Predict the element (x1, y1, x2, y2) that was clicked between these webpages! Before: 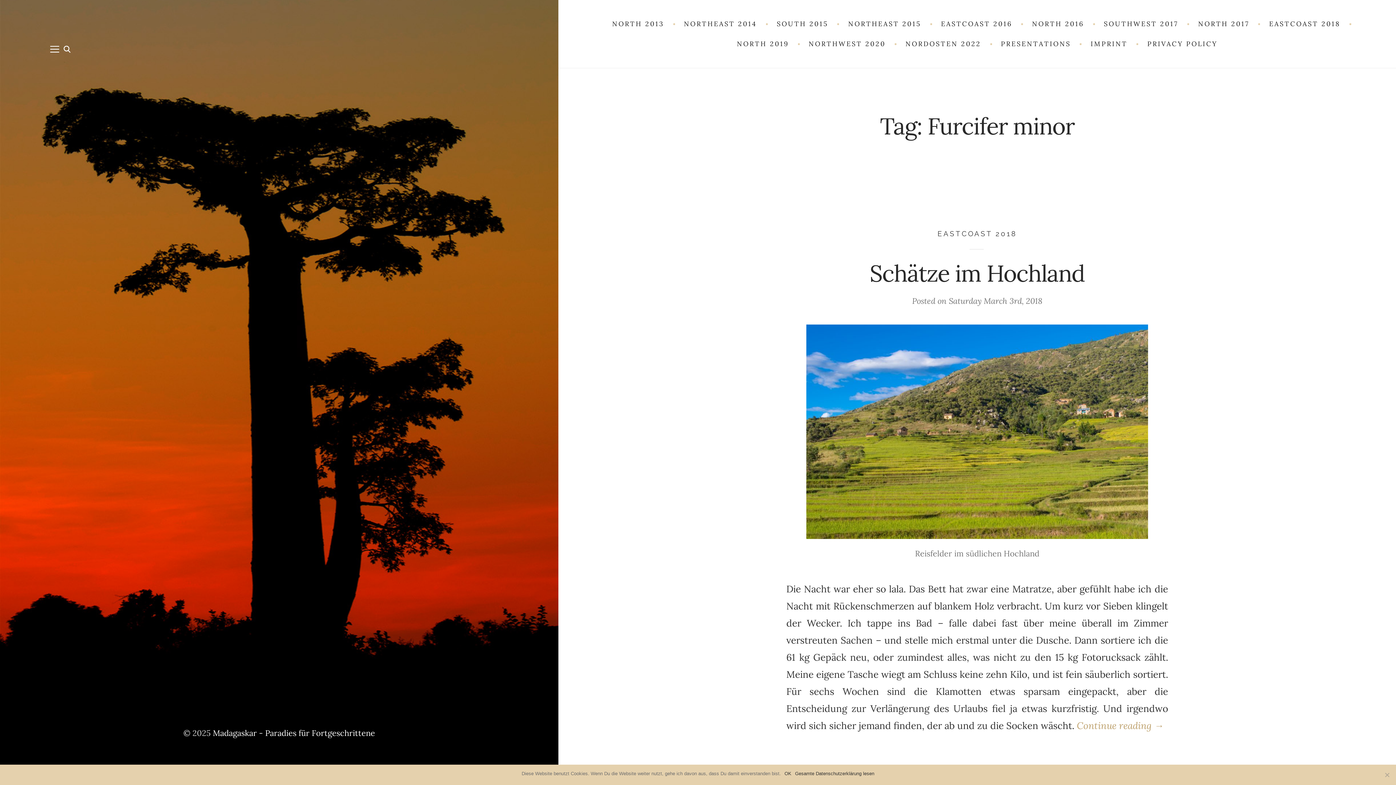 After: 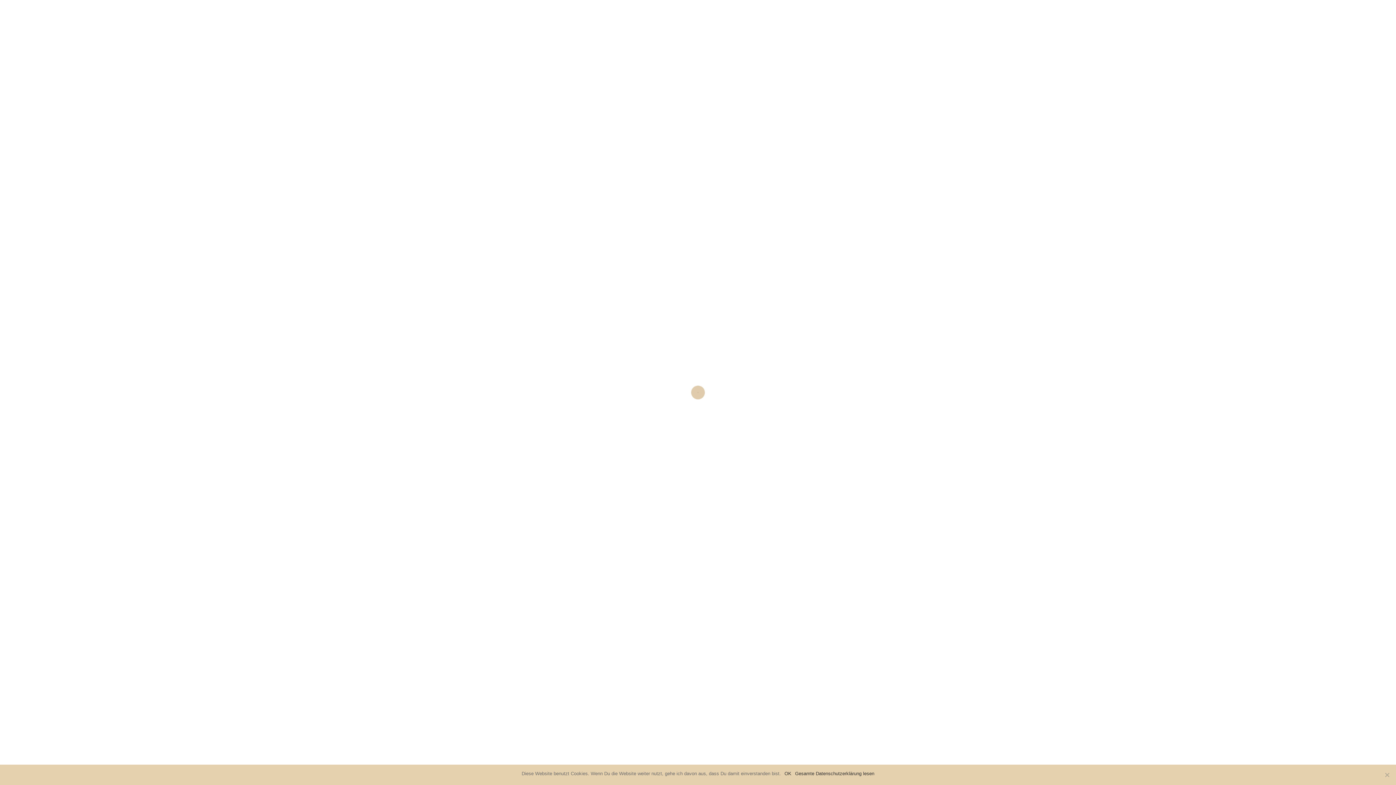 Action: label: IMPRINT bbox: (1081, 34, 1136, 54)